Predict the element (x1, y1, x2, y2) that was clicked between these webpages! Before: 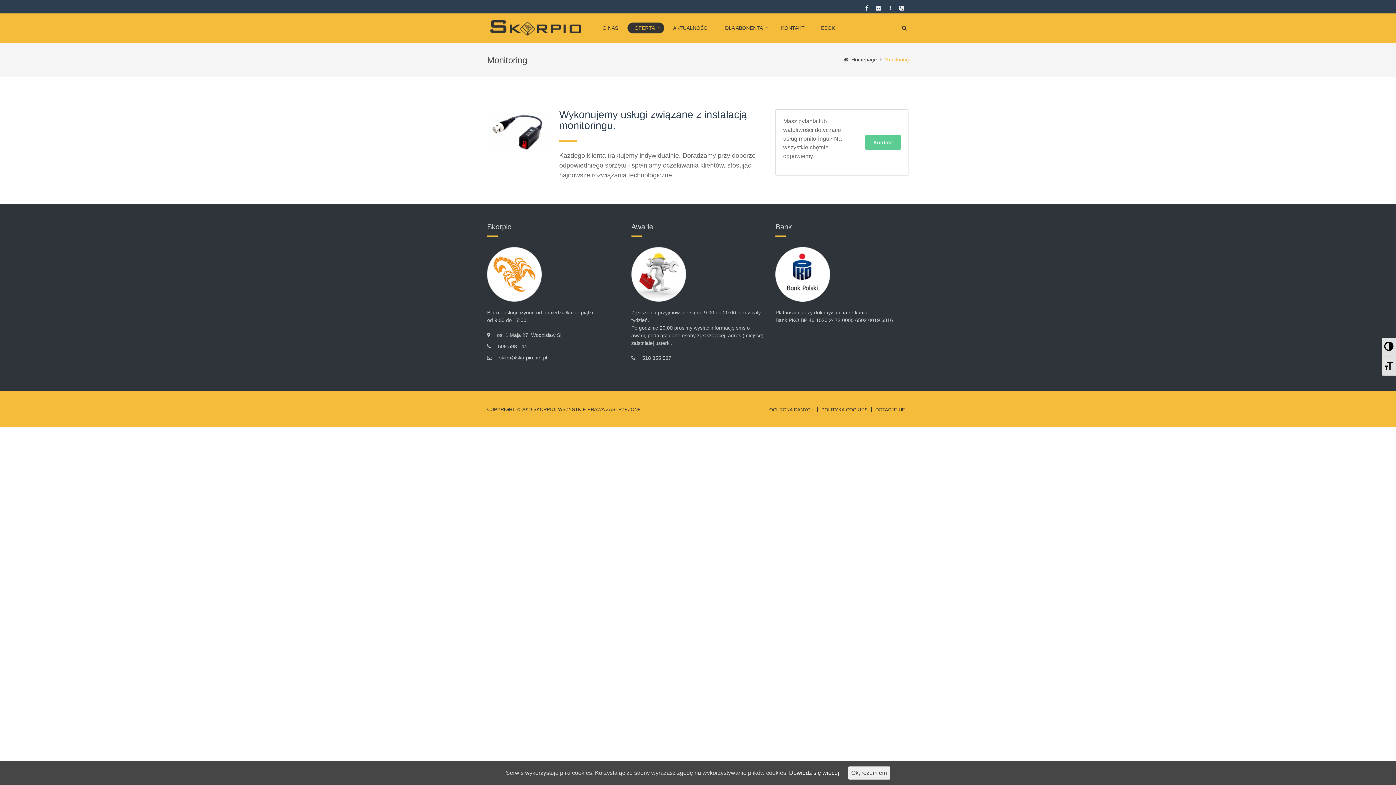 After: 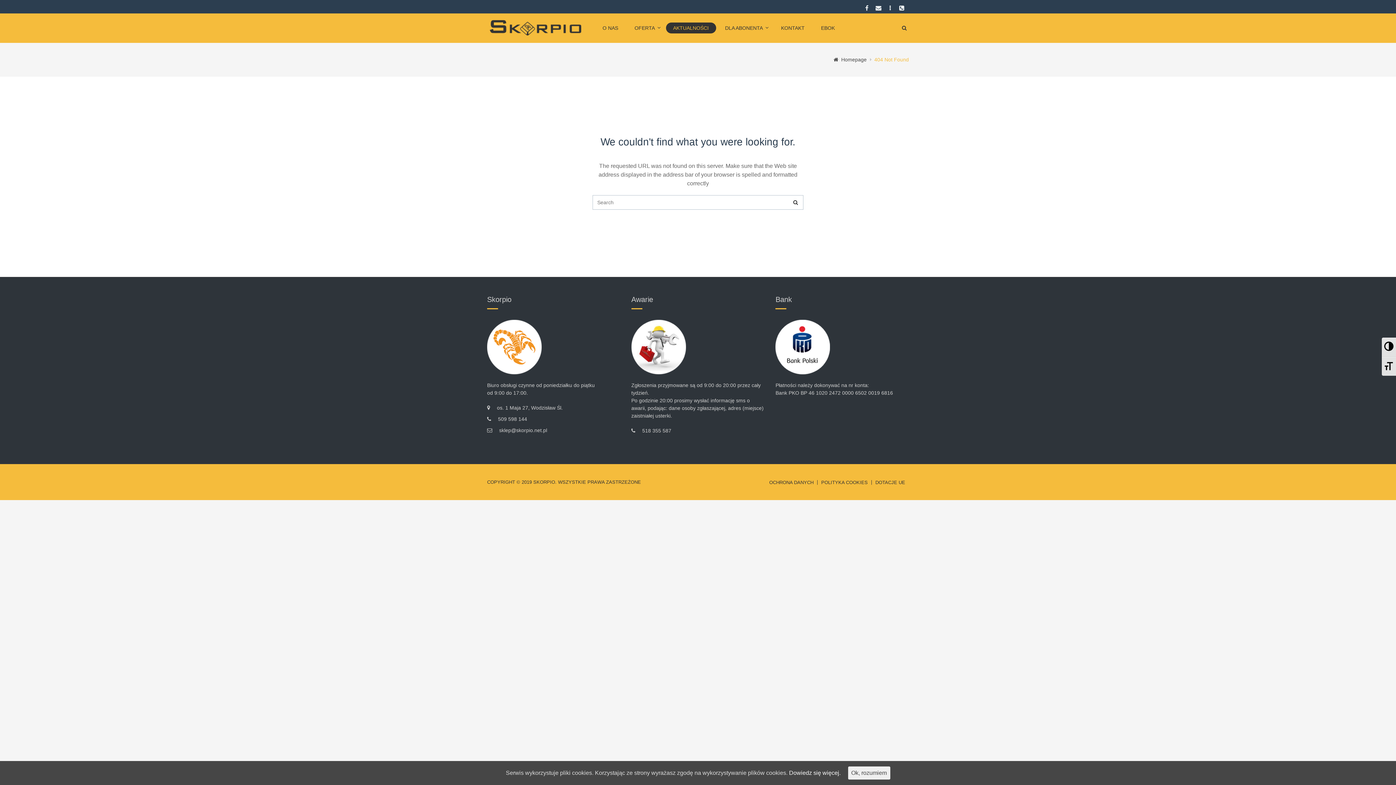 Action: bbox: (533, 406, 555, 412) label: SKORPIO